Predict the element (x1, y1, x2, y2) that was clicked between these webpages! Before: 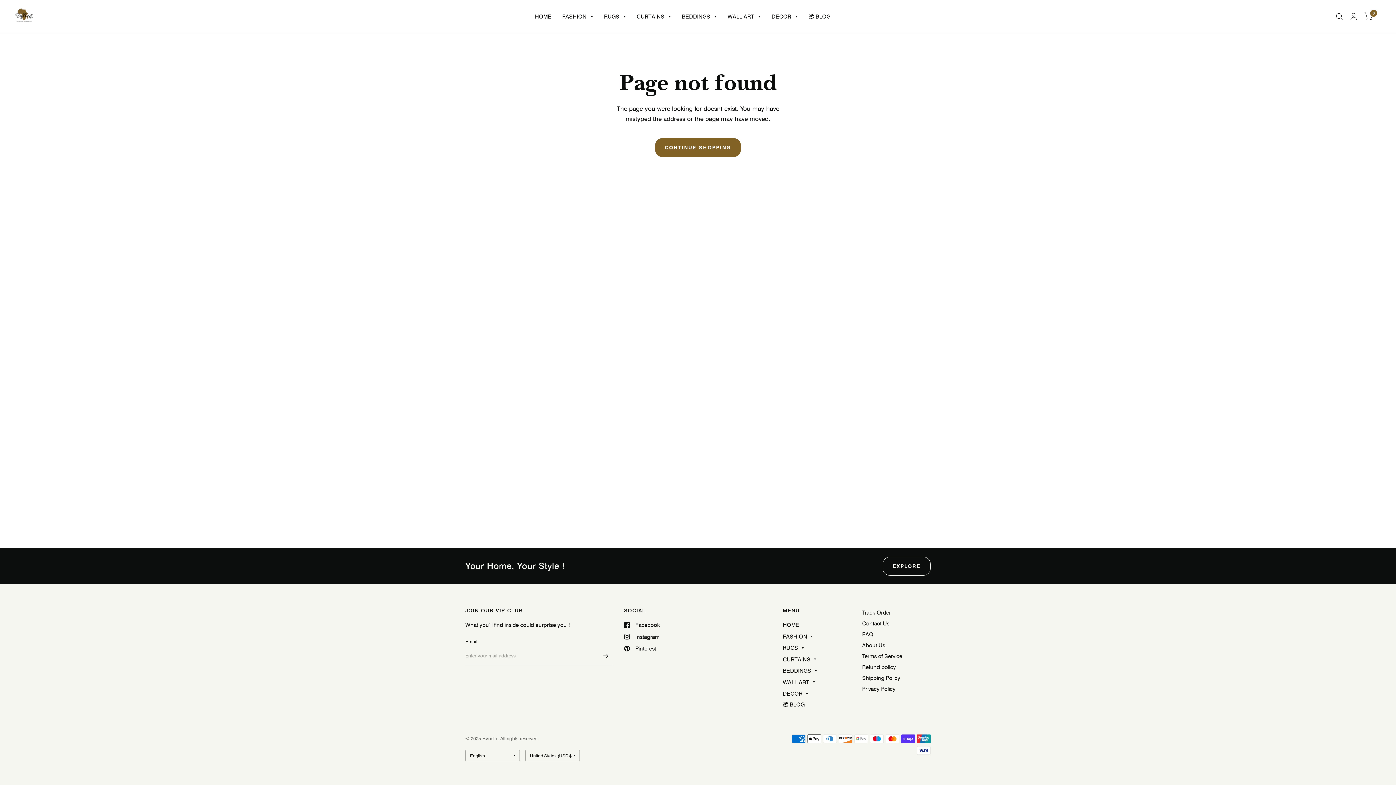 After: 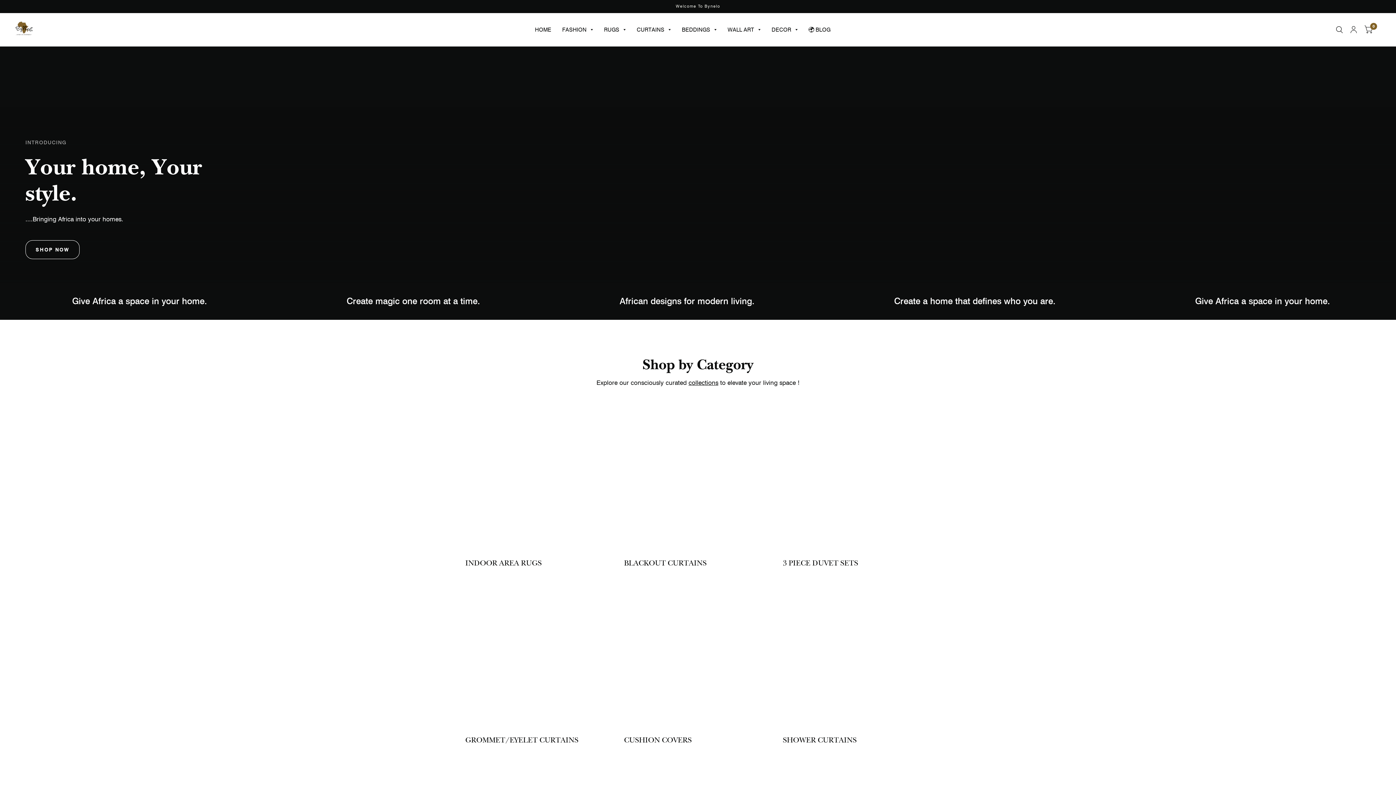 Action: bbox: (655, 138, 741, 157) label: CONTINUE SHOPPING